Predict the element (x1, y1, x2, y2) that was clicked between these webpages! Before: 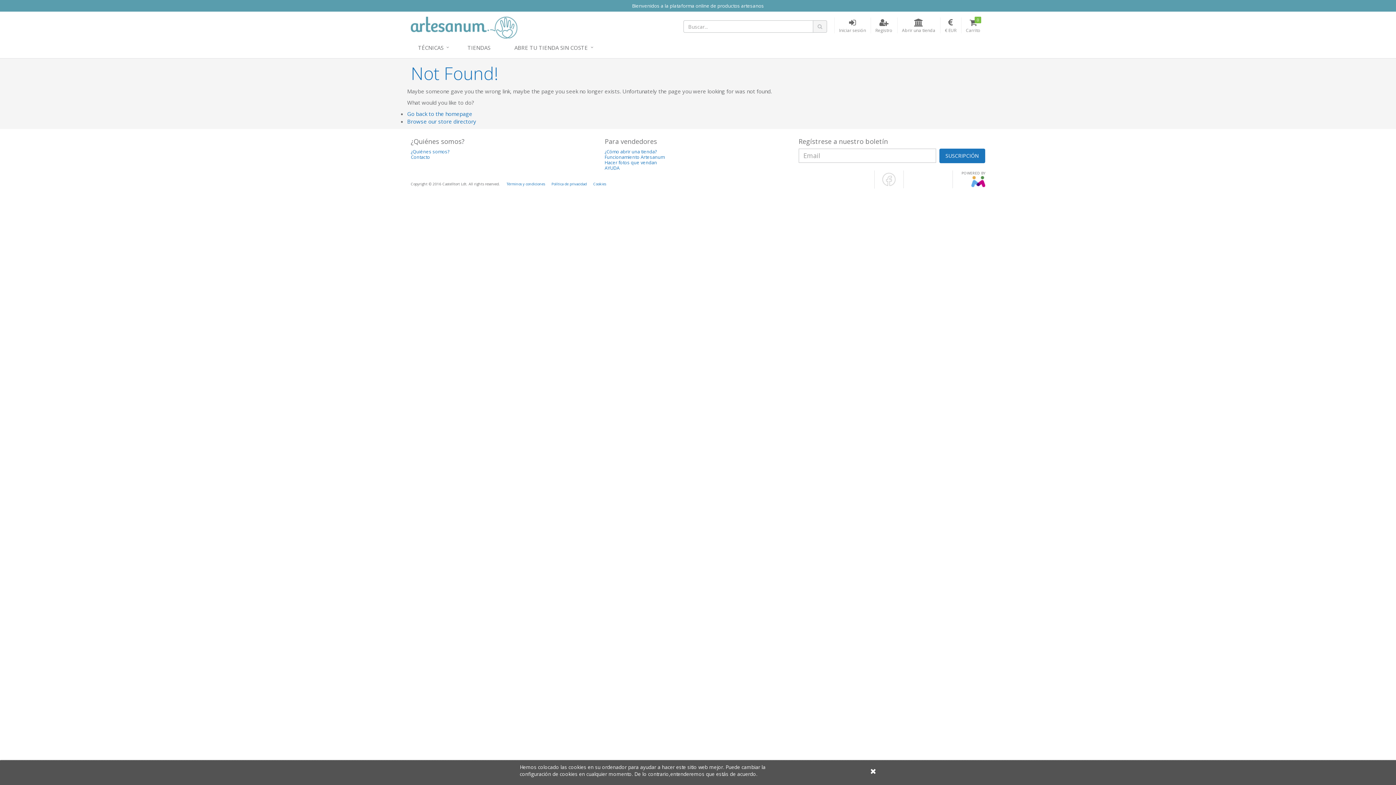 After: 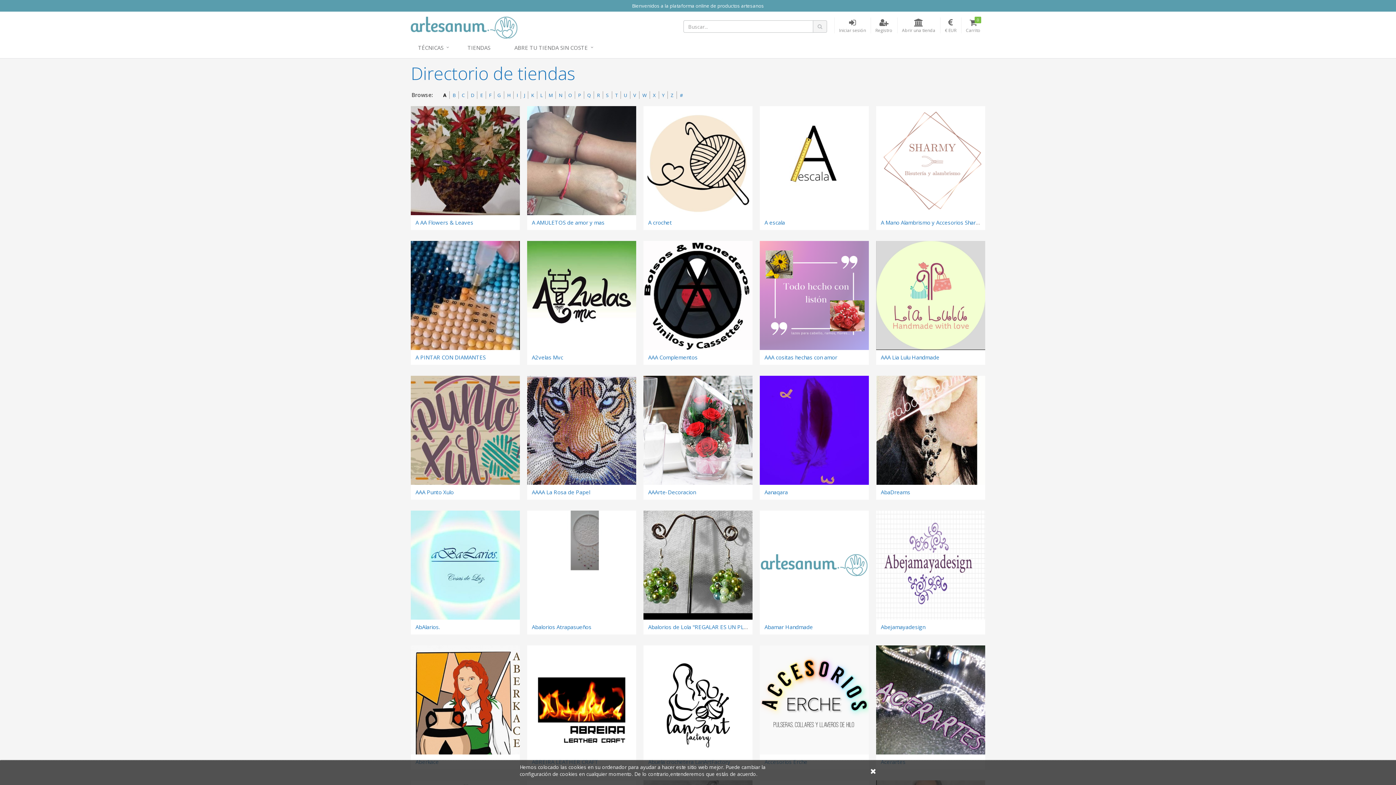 Action: bbox: (407, 117, 476, 125) label: Browse our store directory